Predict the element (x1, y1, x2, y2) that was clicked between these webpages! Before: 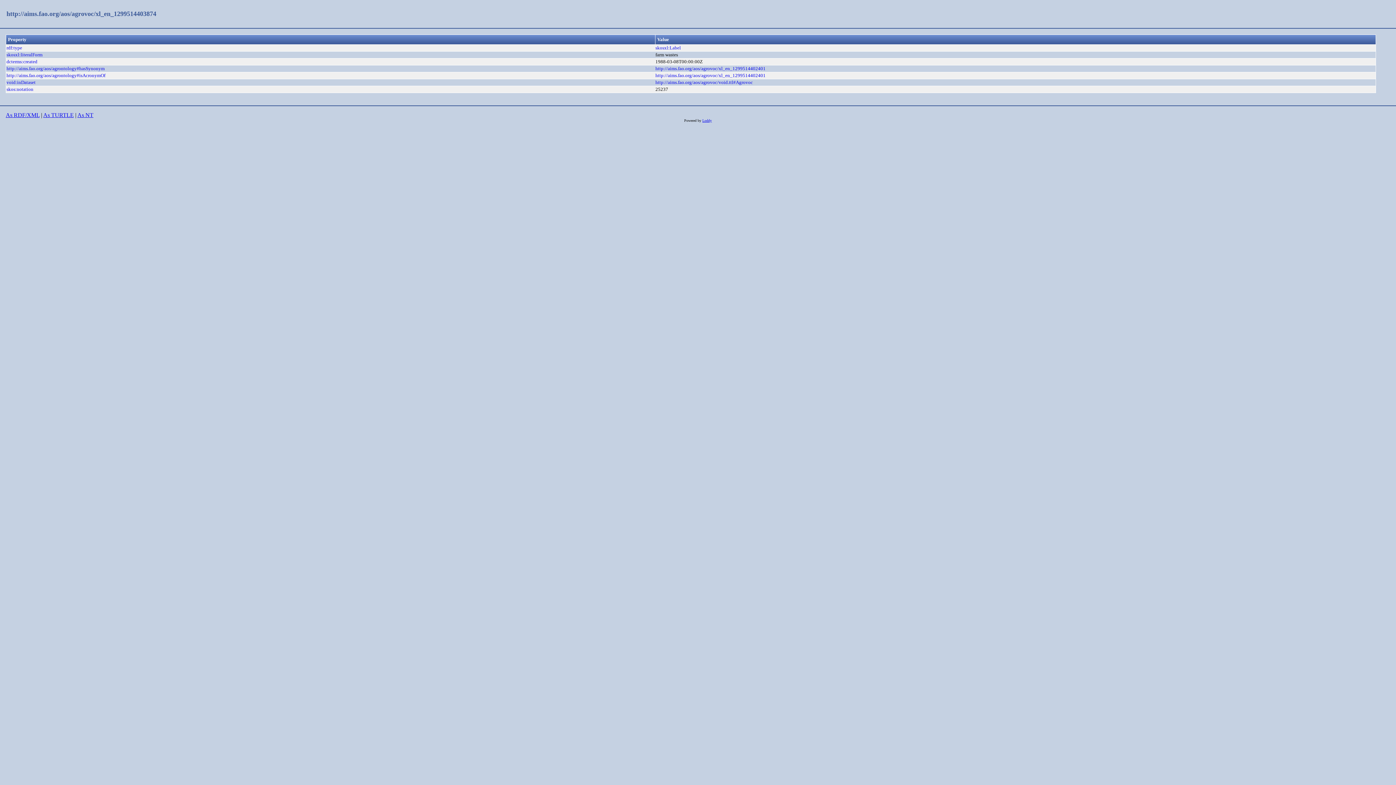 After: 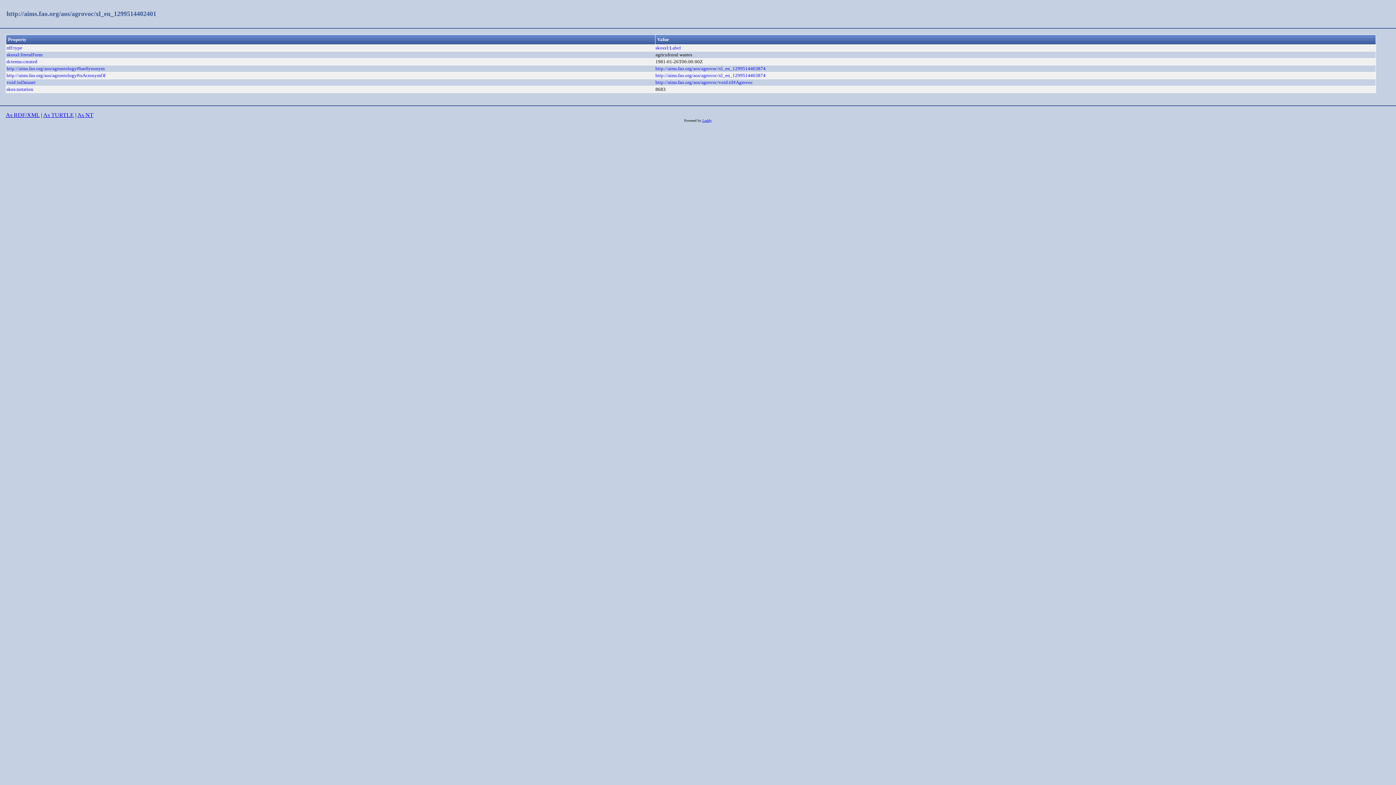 Action: bbox: (655, 72, 765, 78) label: http://aims.fao.org/aos/agrovoc/xl_en_1299514402401